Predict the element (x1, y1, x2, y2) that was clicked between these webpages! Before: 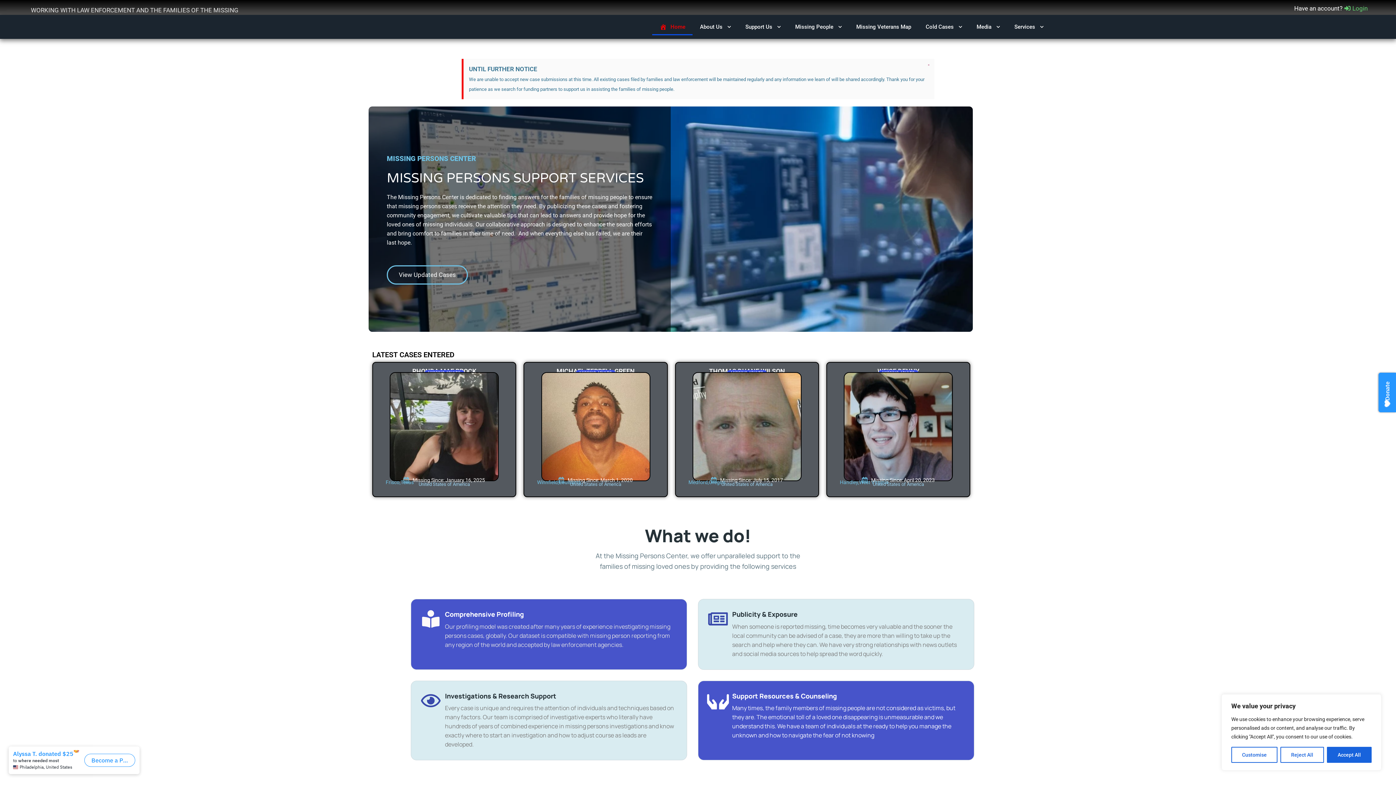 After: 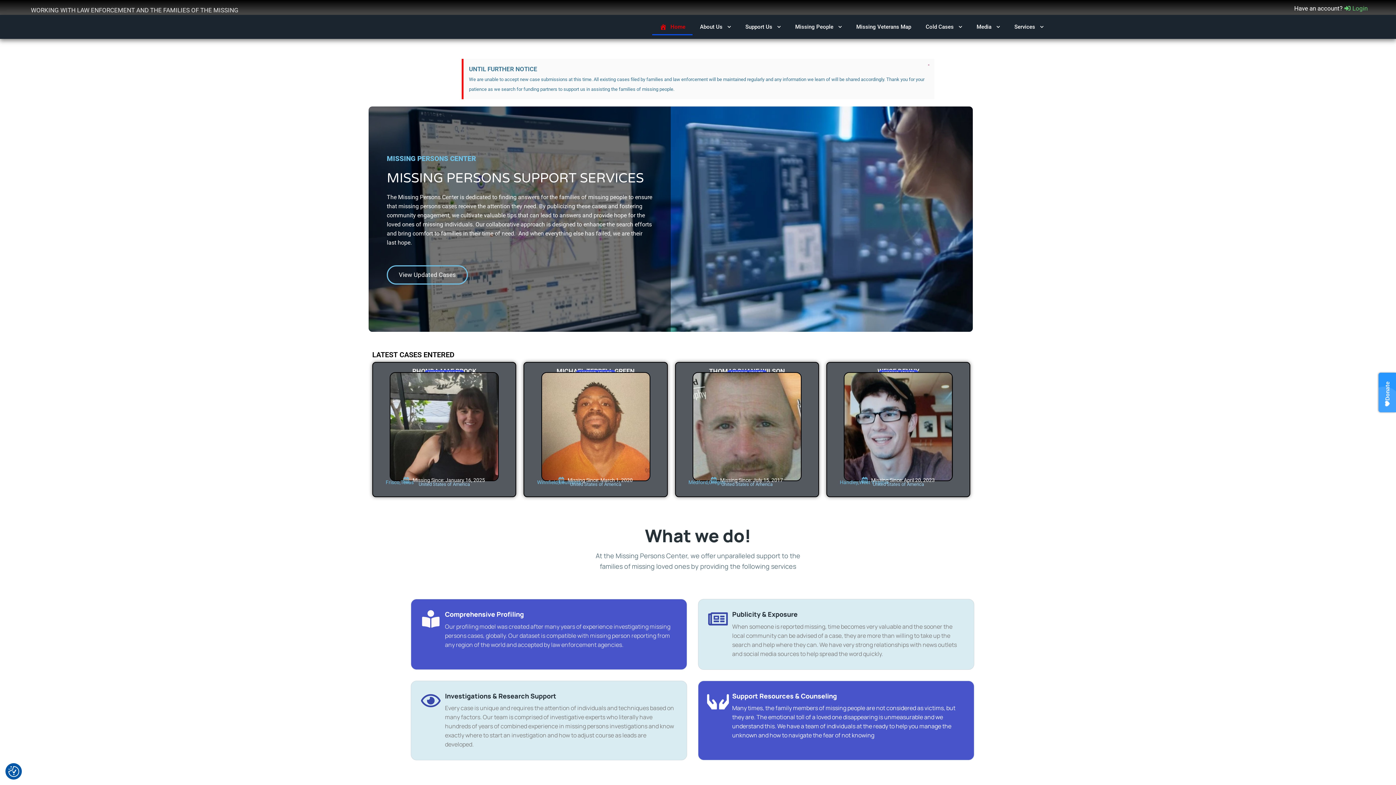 Action: label: Accept All bbox: (1327, 747, 1372, 763)